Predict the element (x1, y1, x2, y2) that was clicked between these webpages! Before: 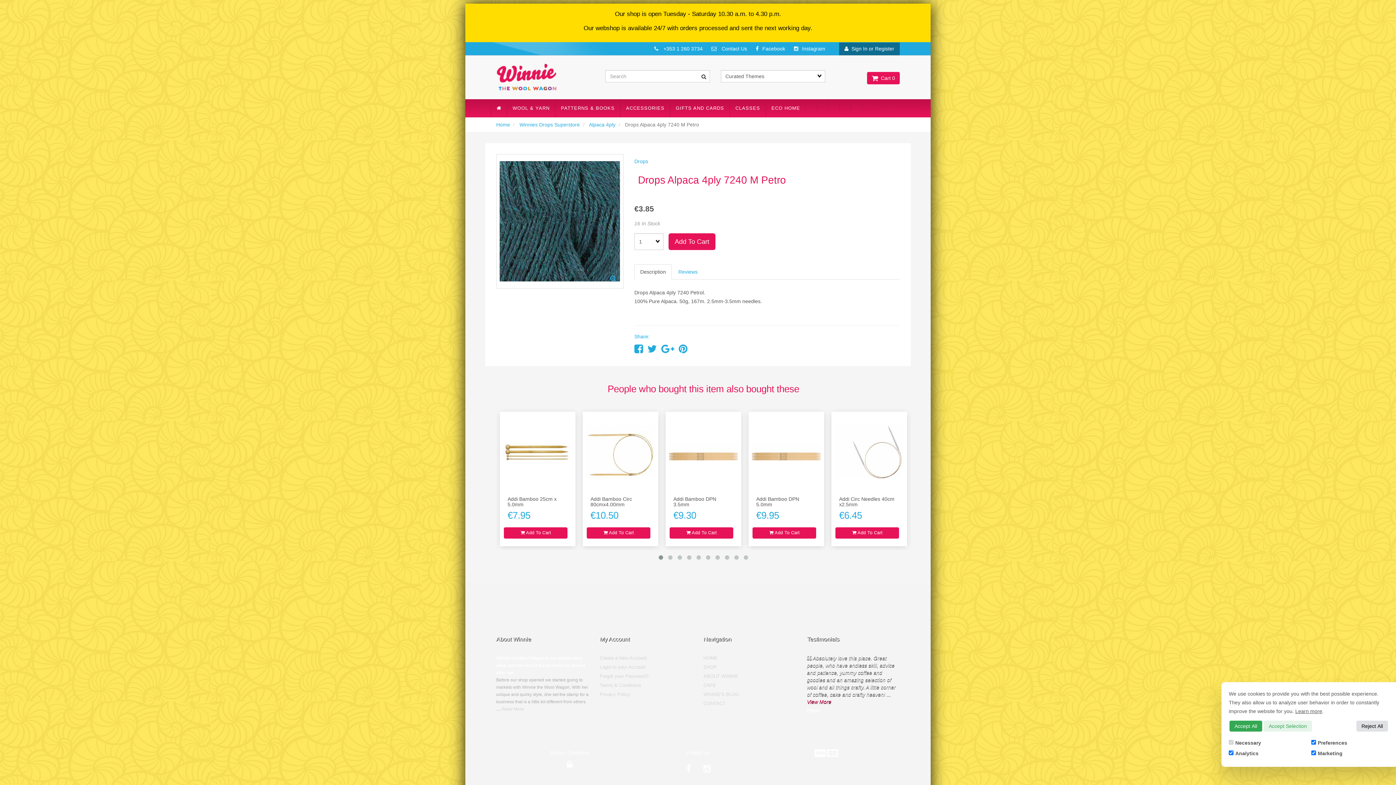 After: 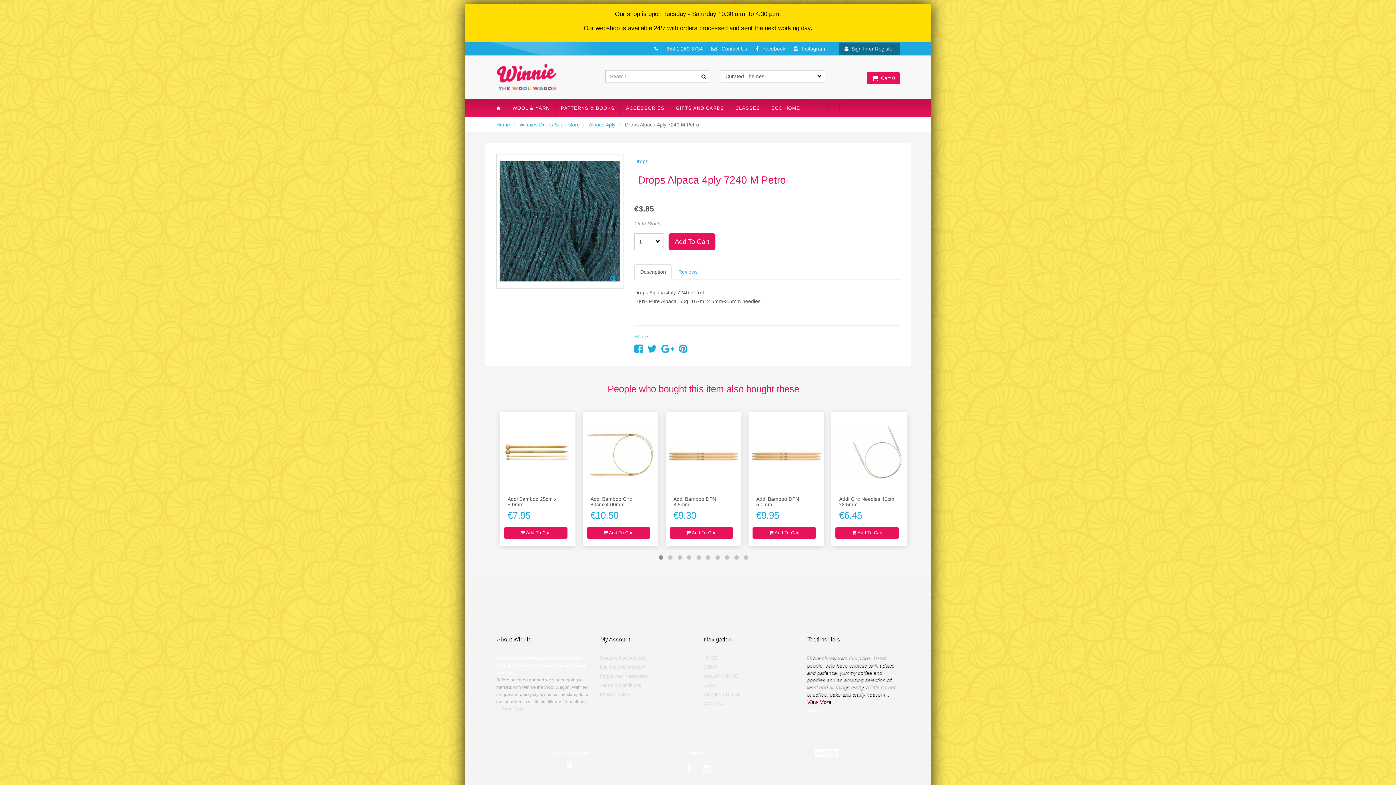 Action: label: Accept Selection bbox: (1264, 721, 1312, 732)